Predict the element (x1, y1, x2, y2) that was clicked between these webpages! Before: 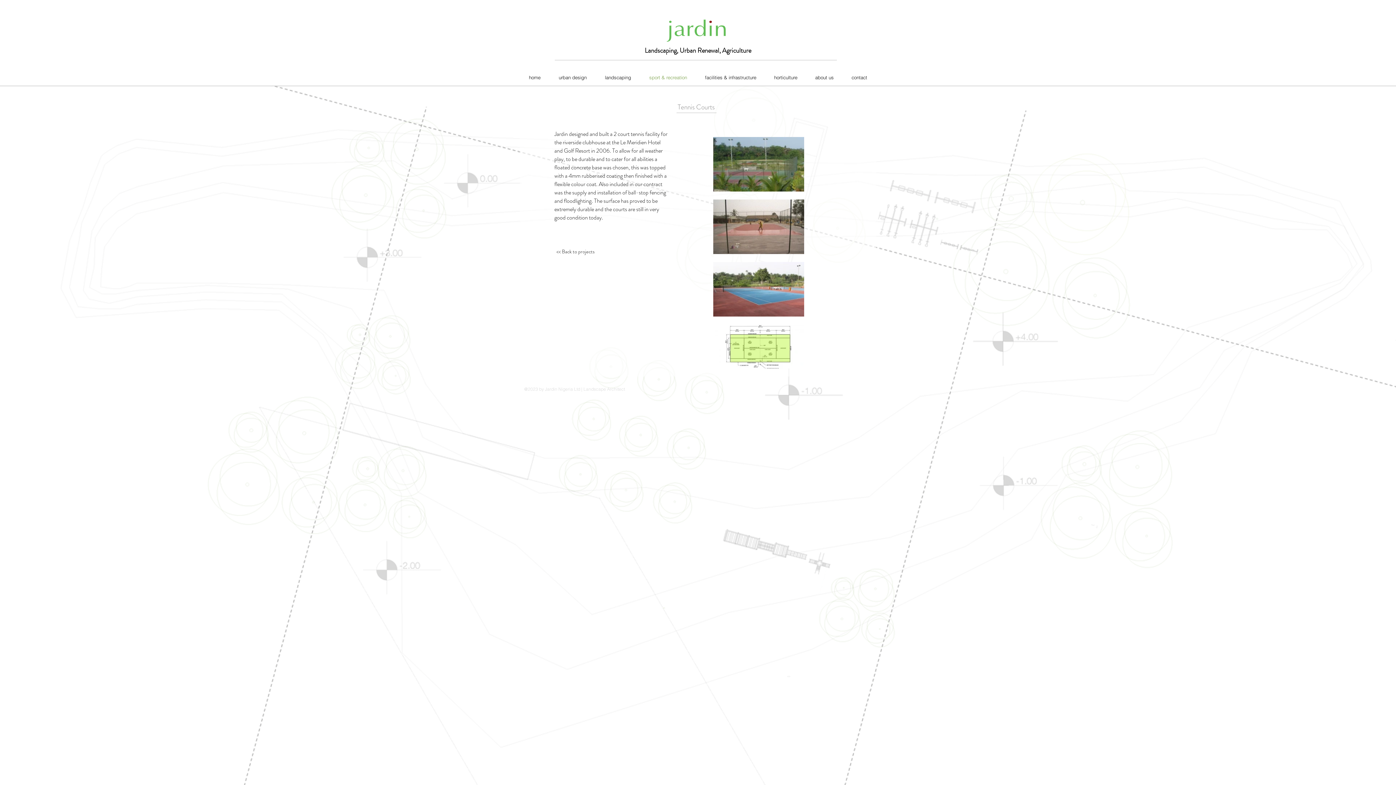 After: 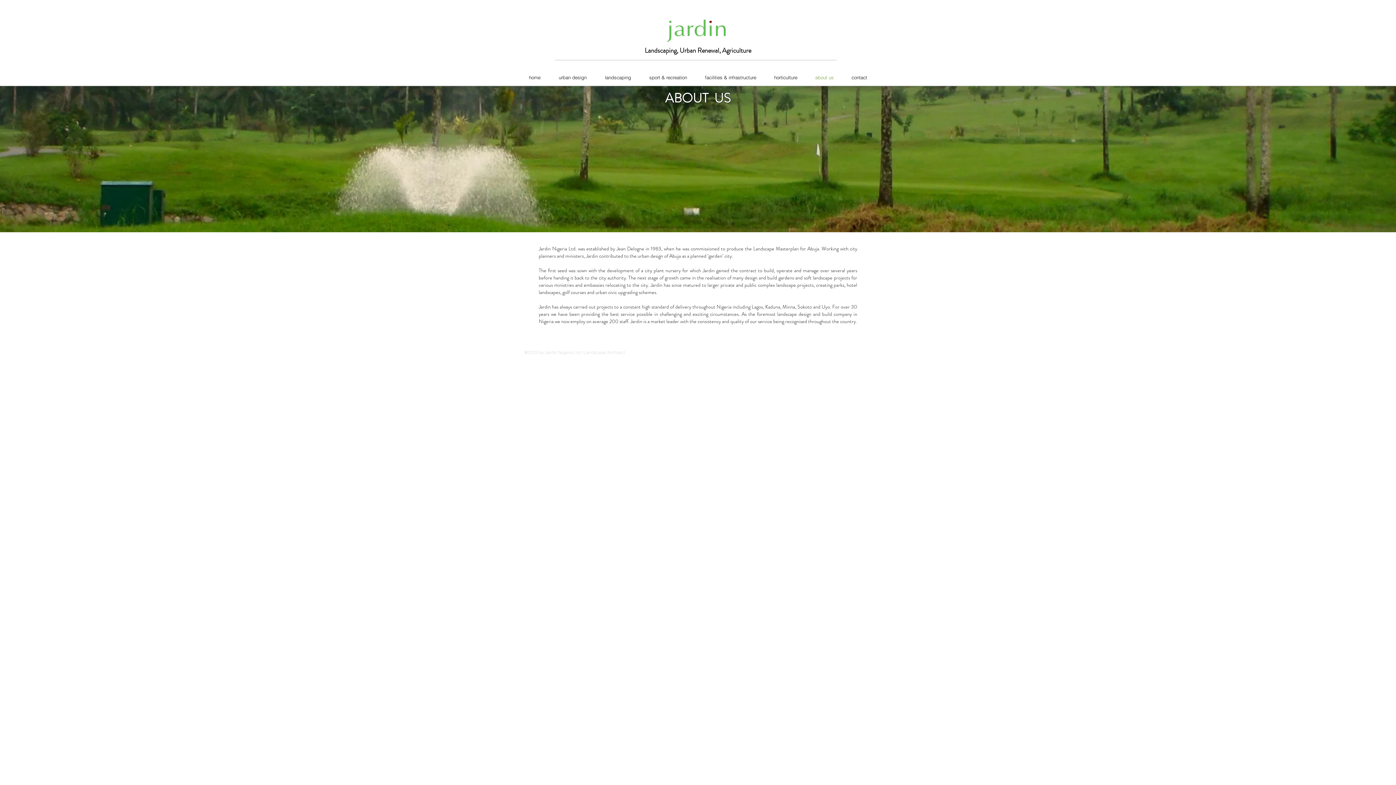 Action: bbox: (806, 72, 842, 83) label: about us